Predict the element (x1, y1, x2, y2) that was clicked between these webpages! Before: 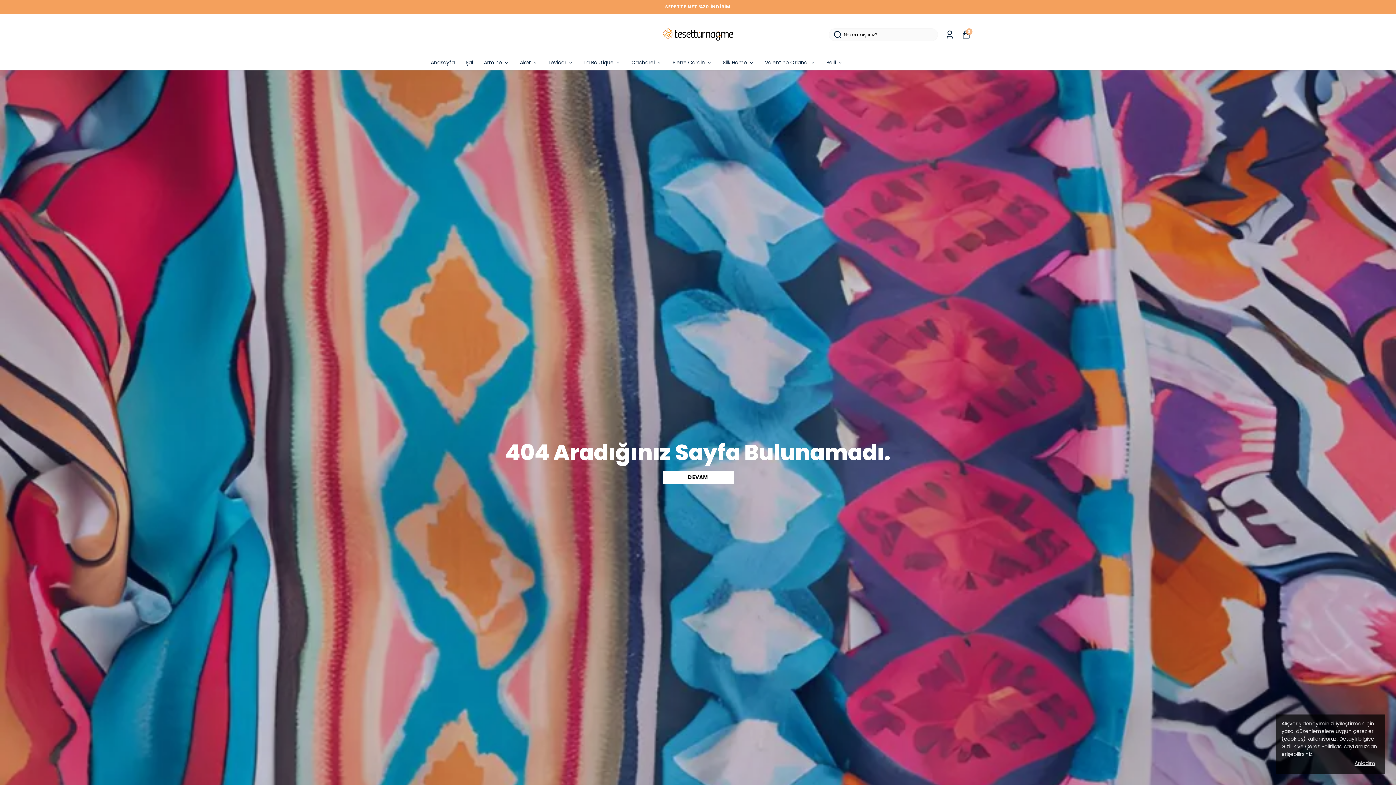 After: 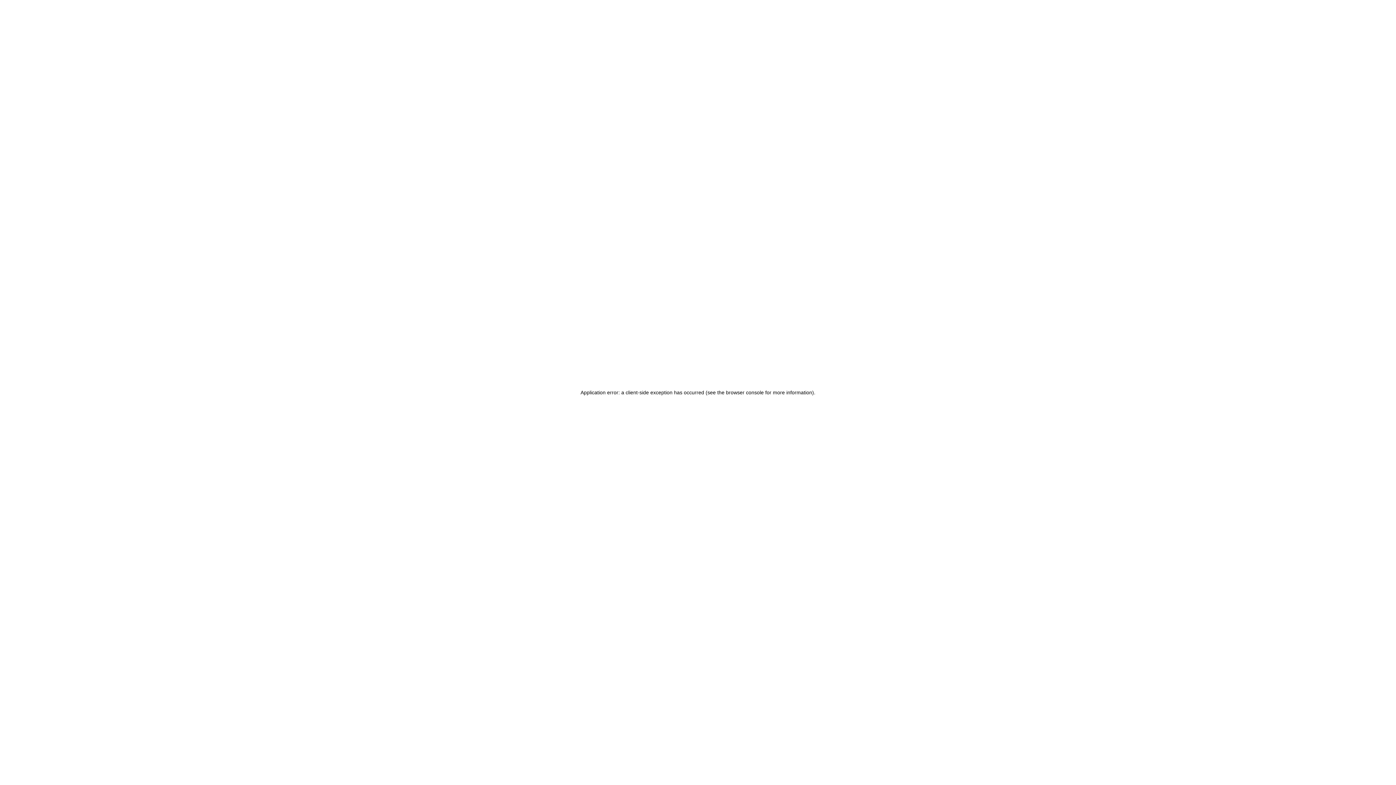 Action: label: Siparişlerim bbox: (945, 30, 954, 39)